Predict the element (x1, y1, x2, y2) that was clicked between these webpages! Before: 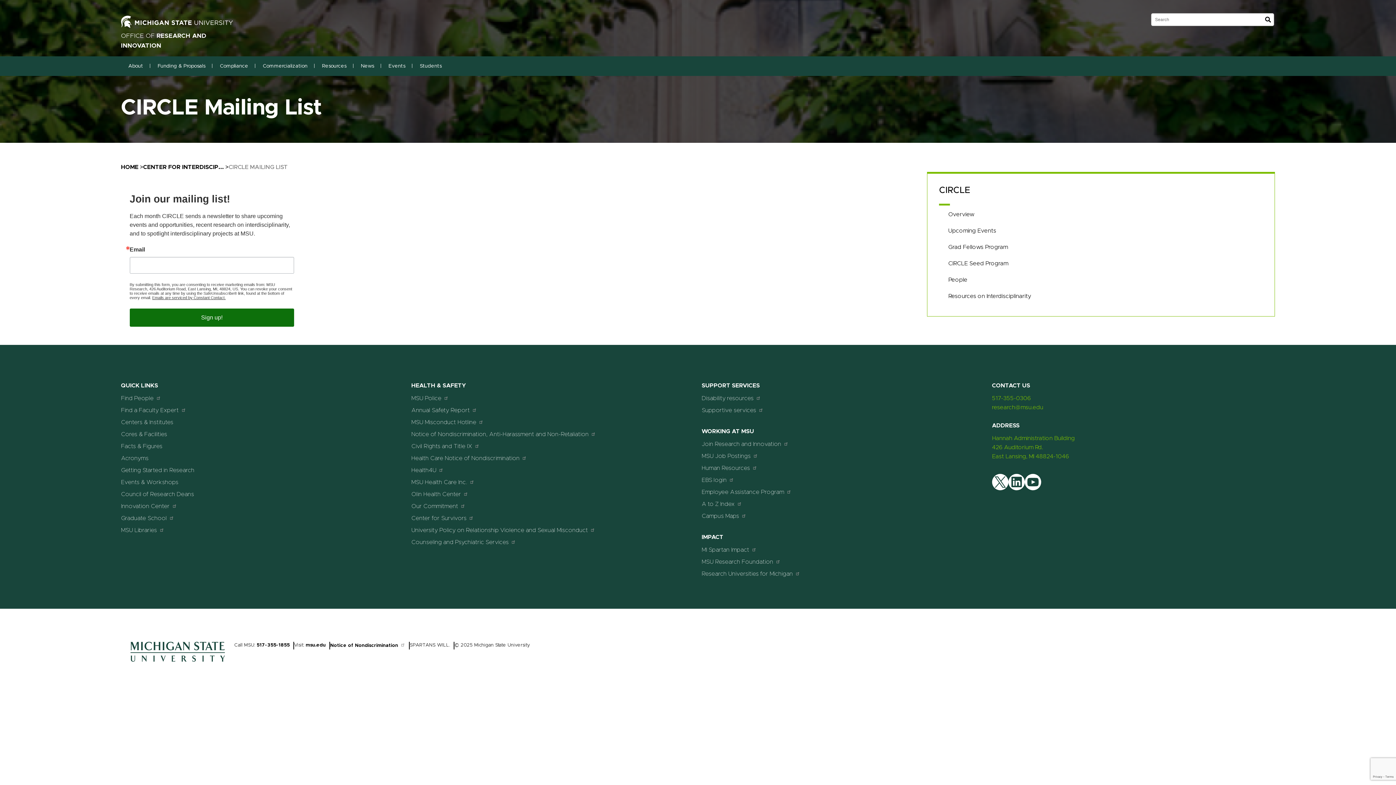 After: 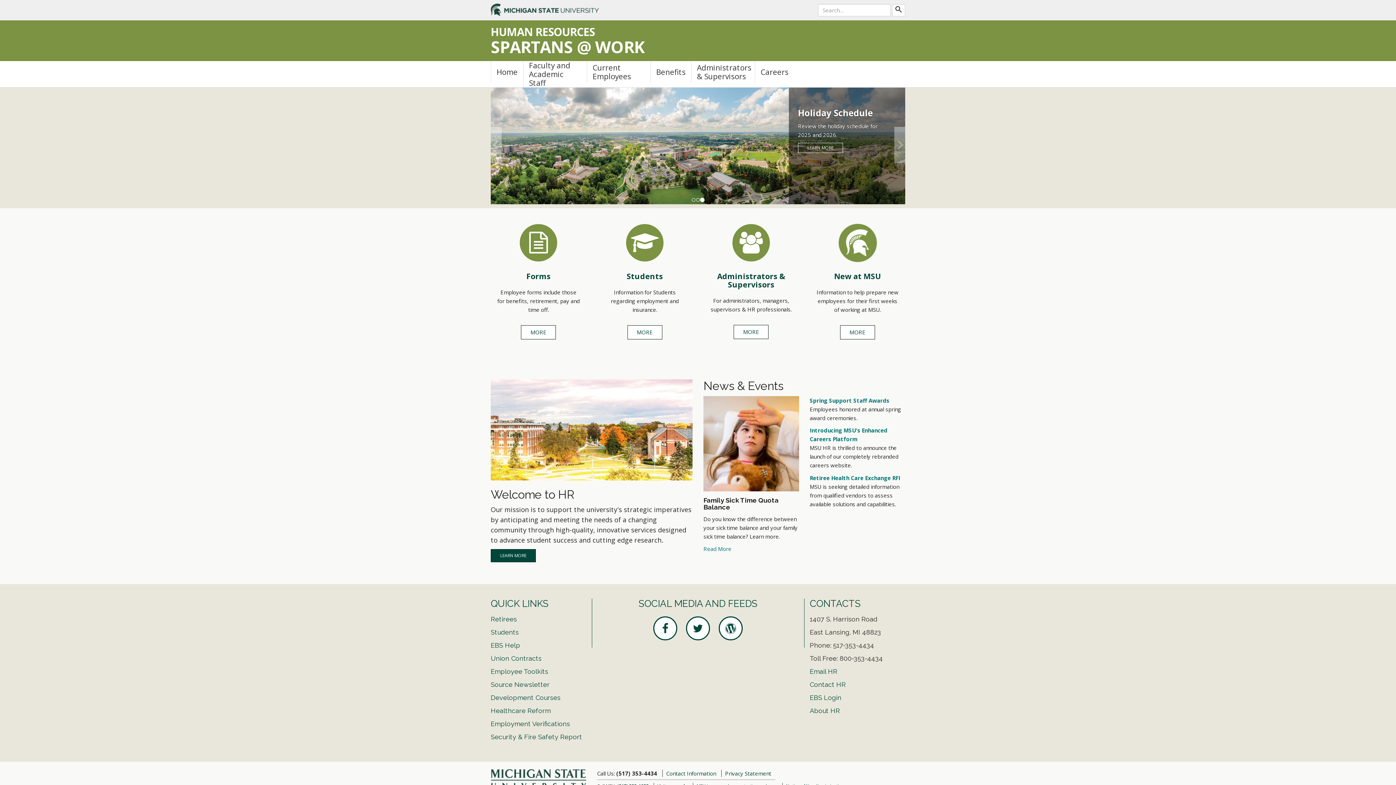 Action: bbox: (701, 463, 757, 473) label: Human Resources